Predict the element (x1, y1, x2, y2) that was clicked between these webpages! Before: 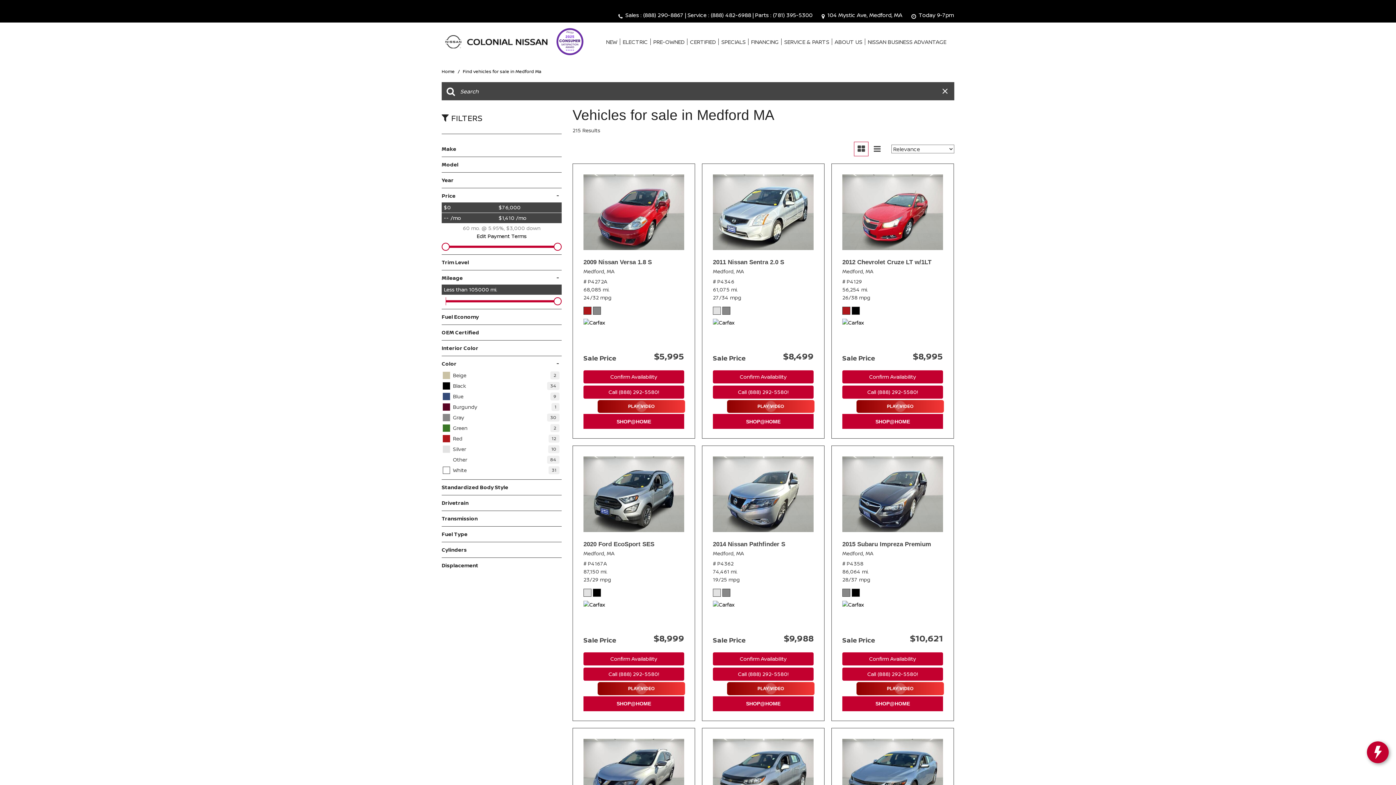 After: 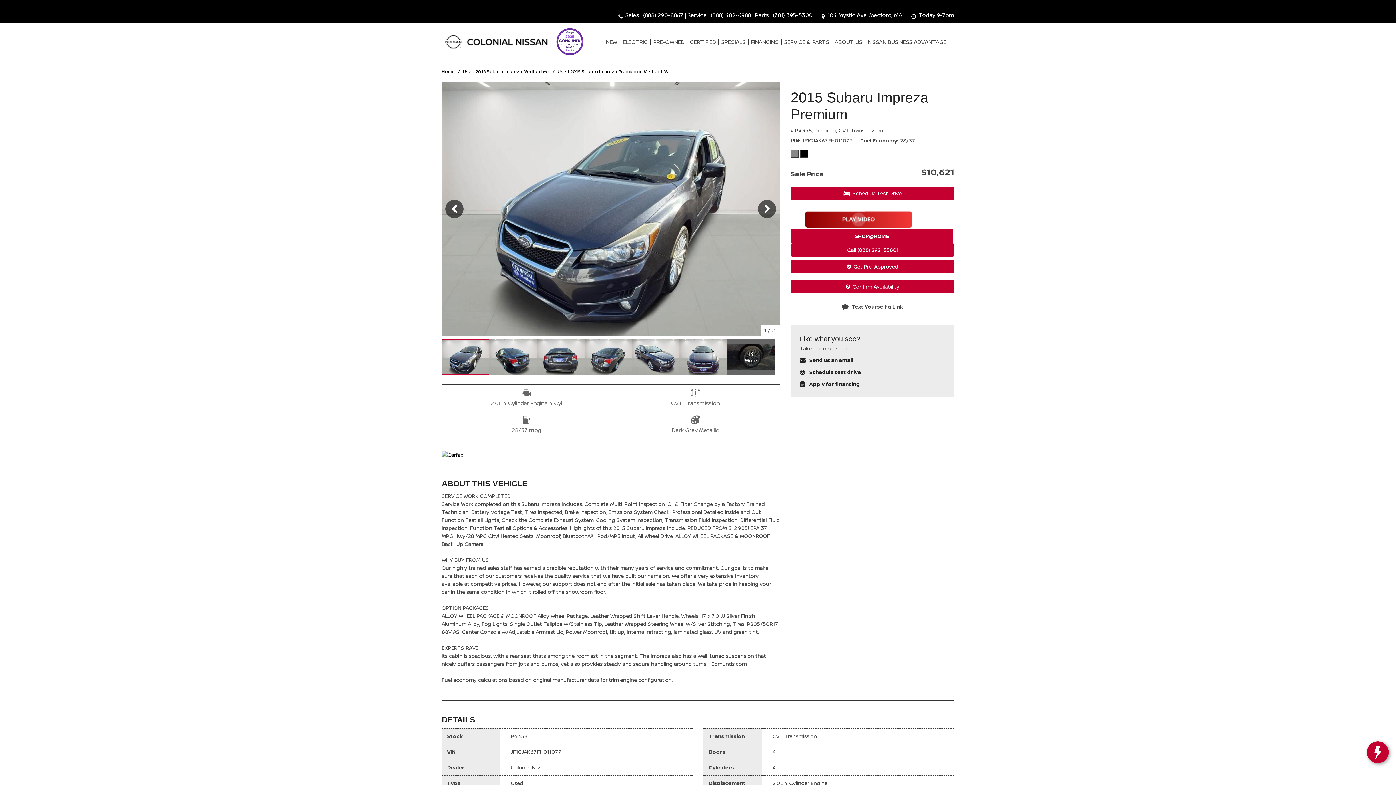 Action: bbox: (842, 508, 943, 567) label: 2015 Subaru Impreza Premium
Medford, MA
# P4358
86,064 mi.
28/37 mpg